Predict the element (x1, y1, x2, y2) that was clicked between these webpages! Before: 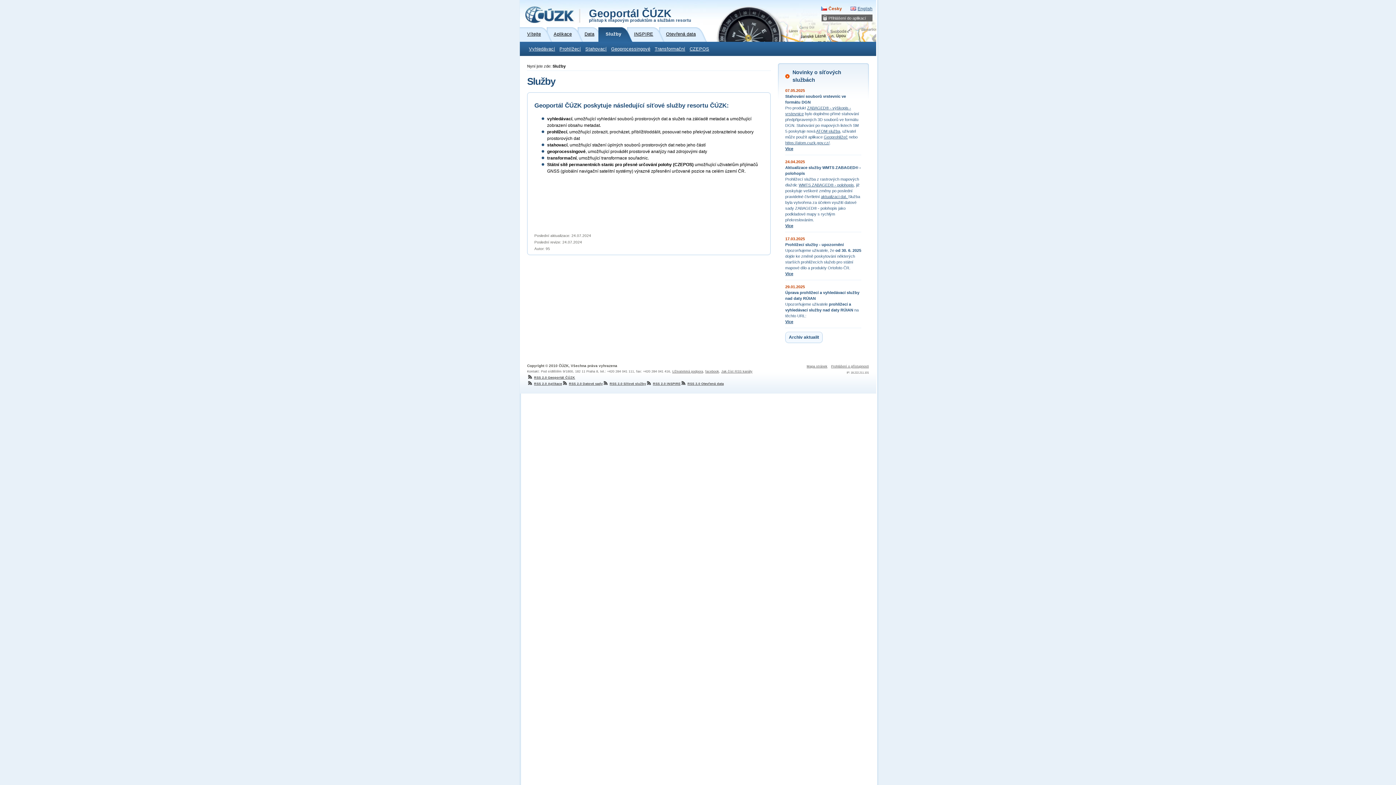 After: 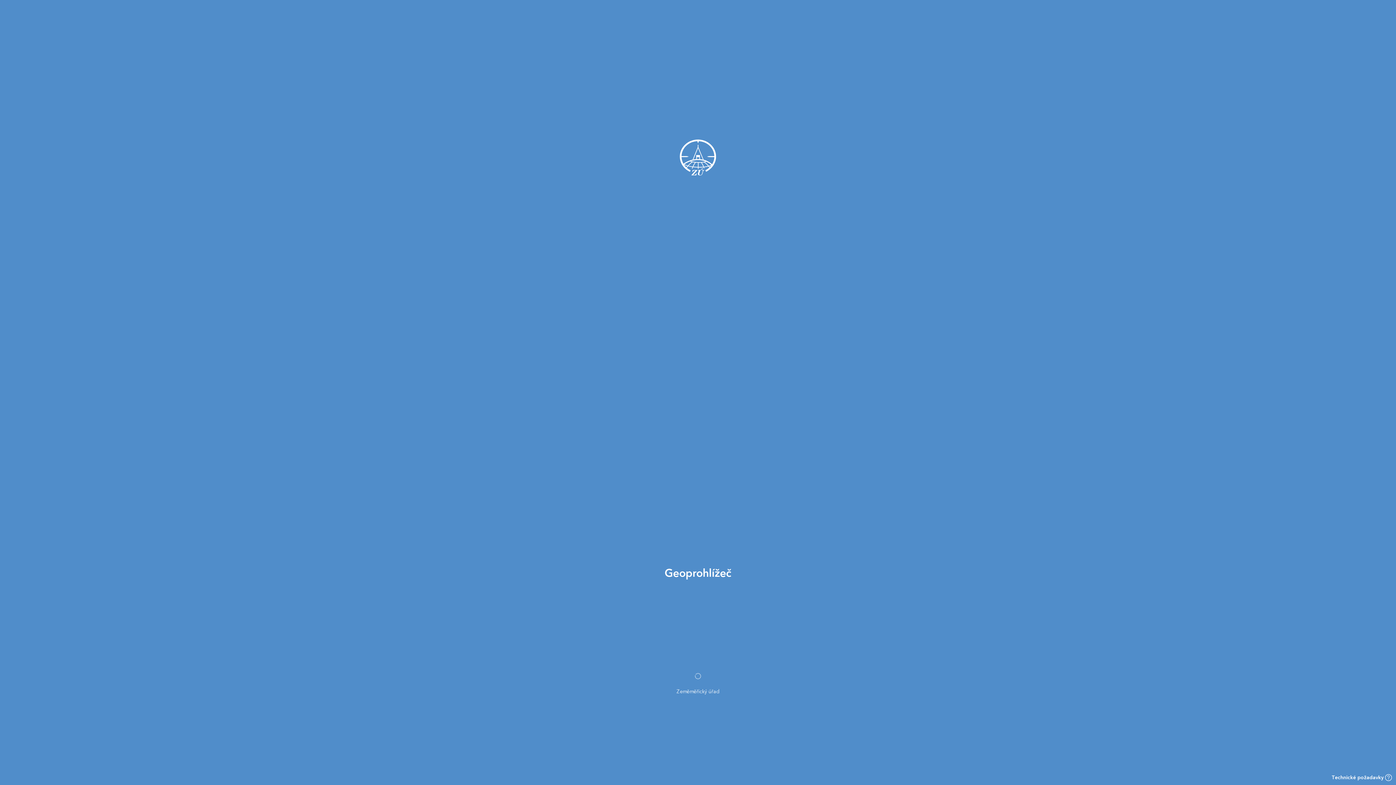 Action: label: Geoprohlížeč bbox: (824, 134, 848, 139)